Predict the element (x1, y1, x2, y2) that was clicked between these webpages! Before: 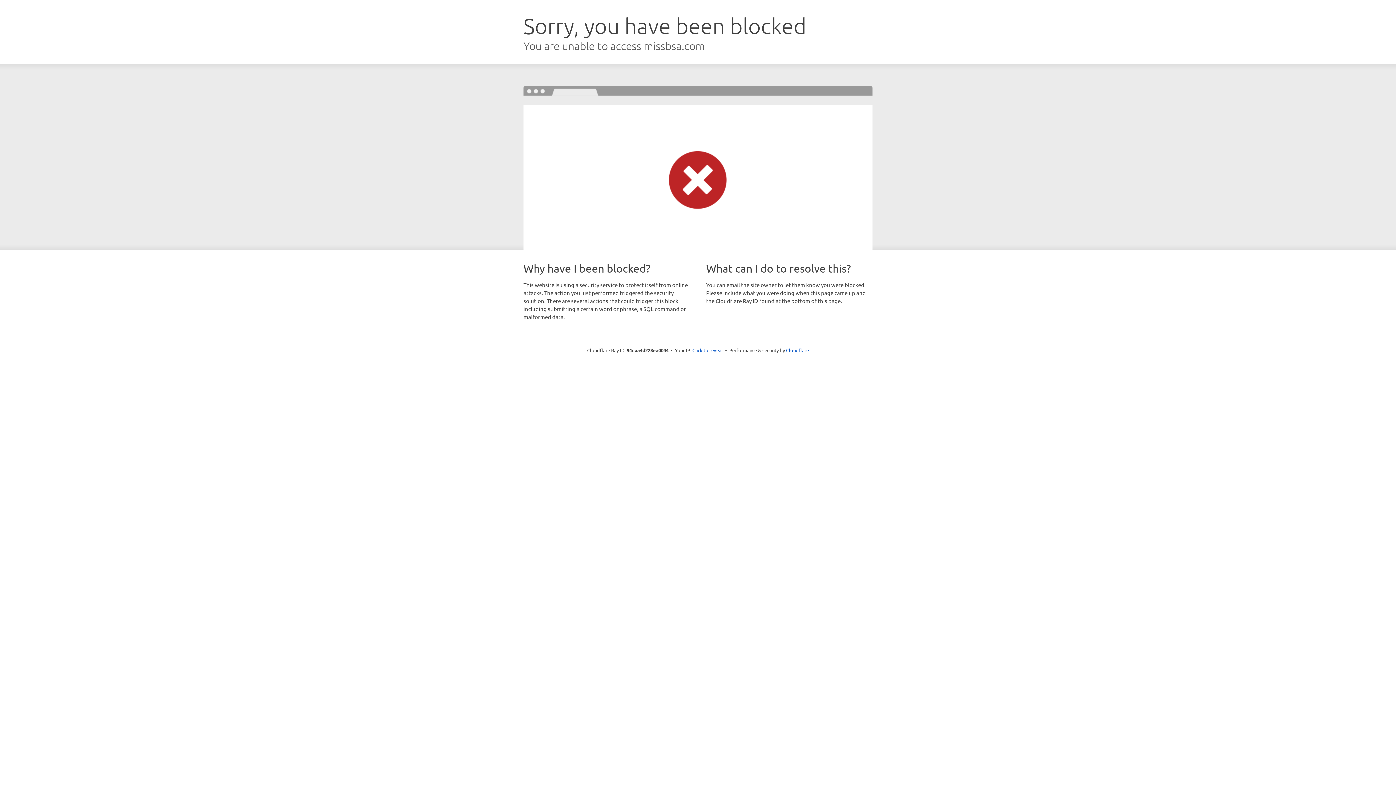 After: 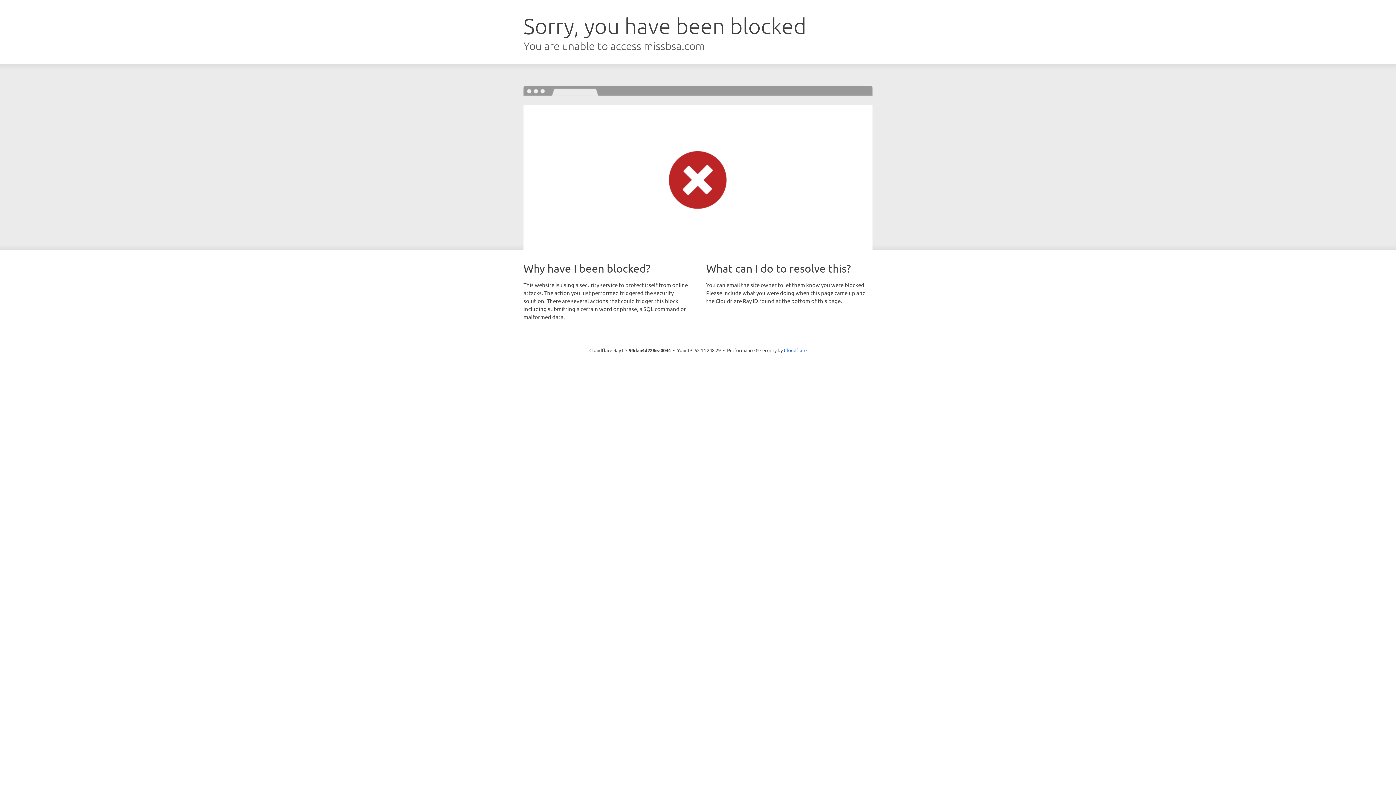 Action: bbox: (692, 346, 723, 353) label: Click to reveal